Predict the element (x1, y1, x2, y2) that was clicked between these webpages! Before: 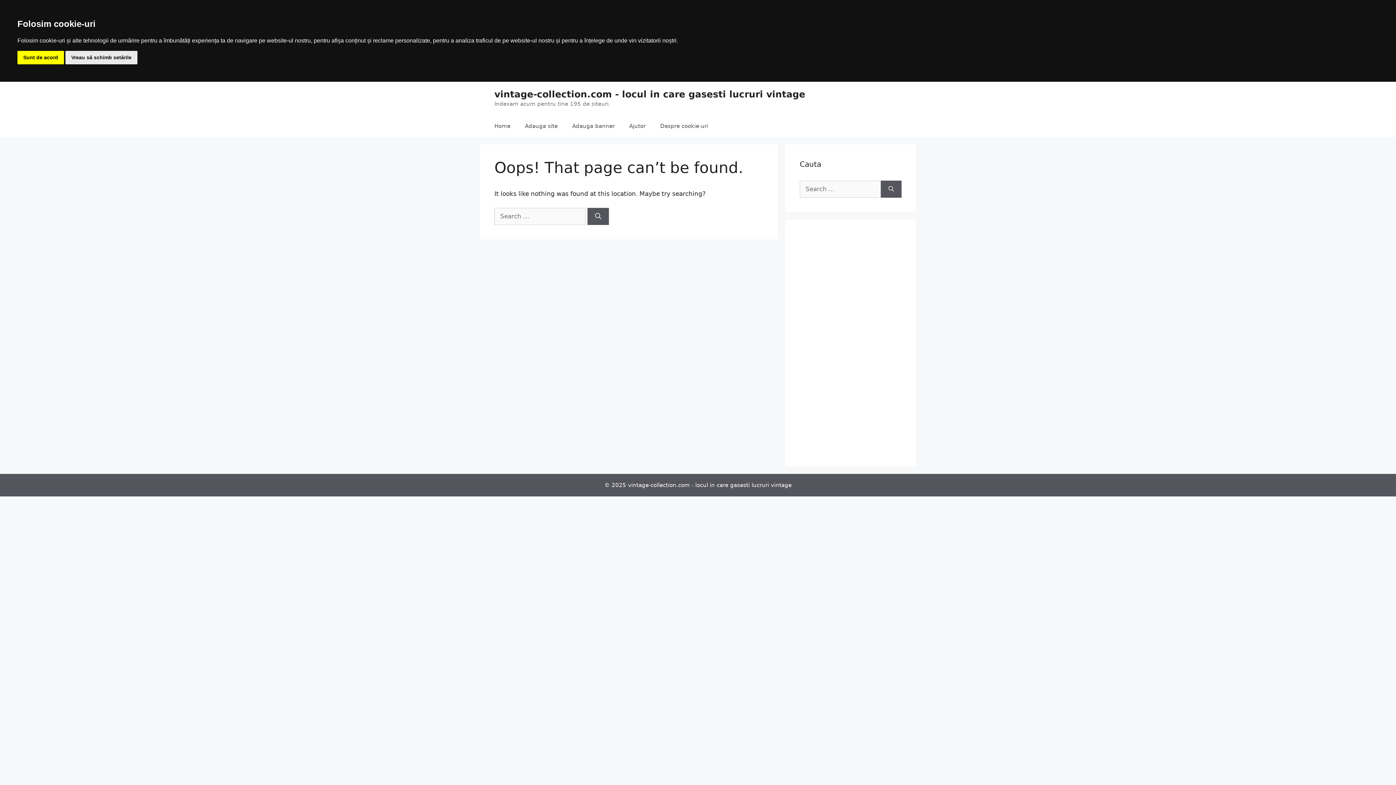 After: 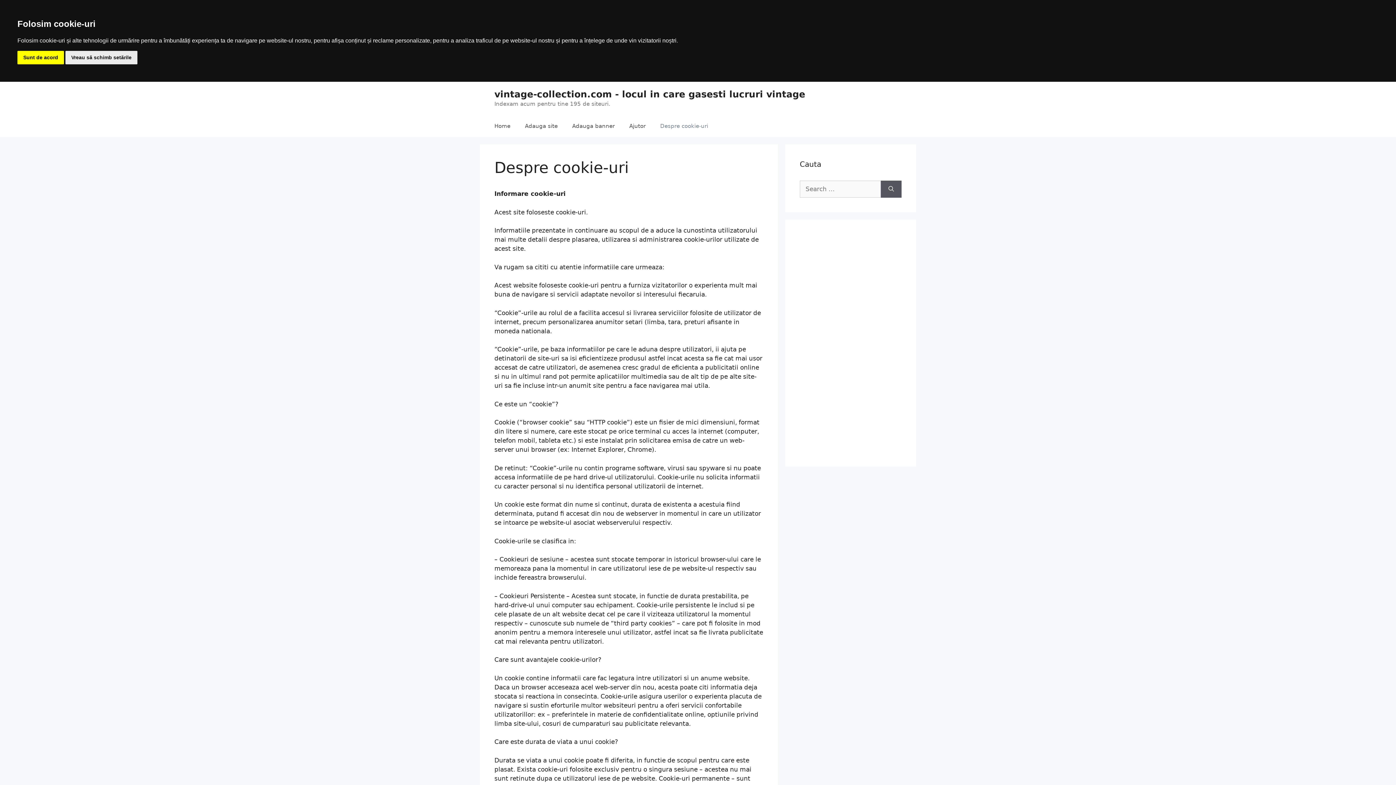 Action: bbox: (653, 115, 715, 137) label: Despre cookie-uri